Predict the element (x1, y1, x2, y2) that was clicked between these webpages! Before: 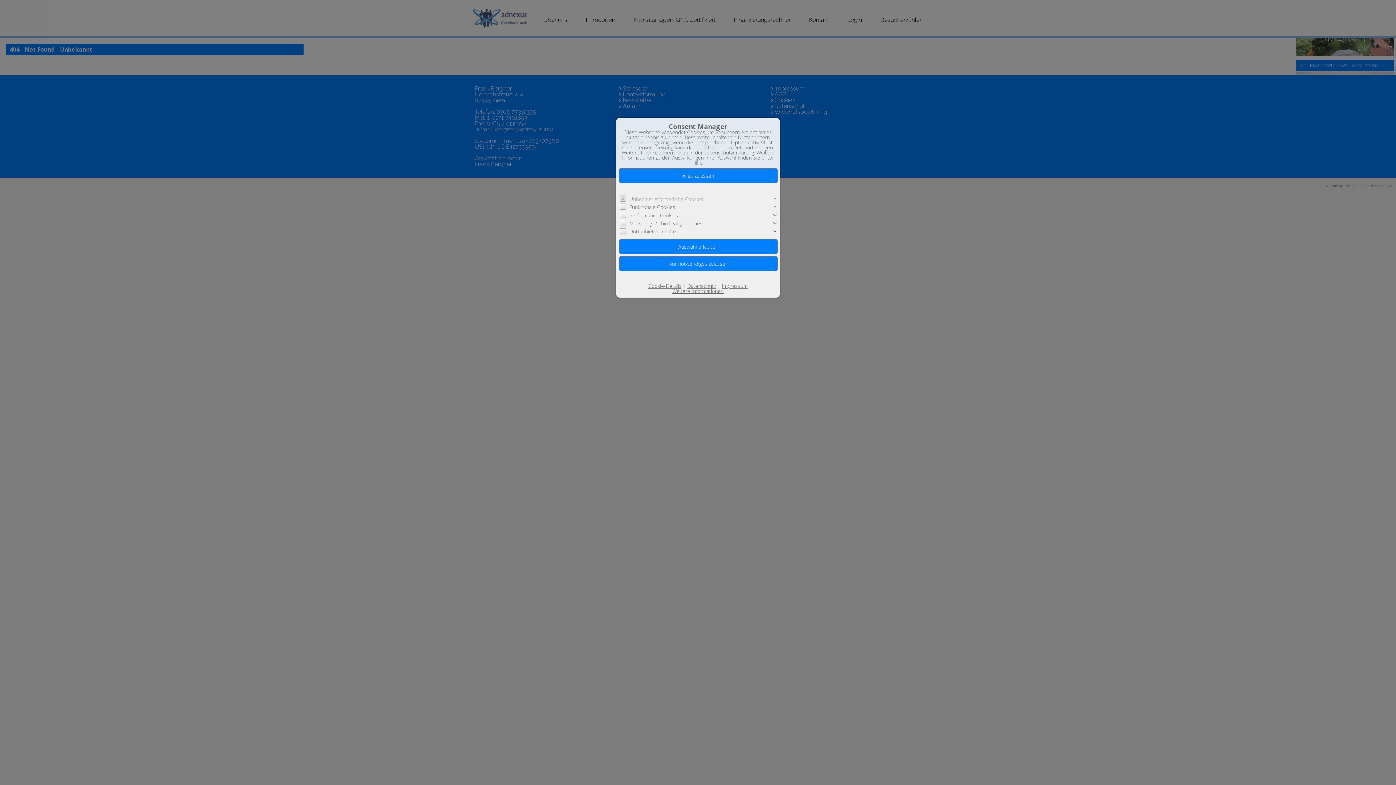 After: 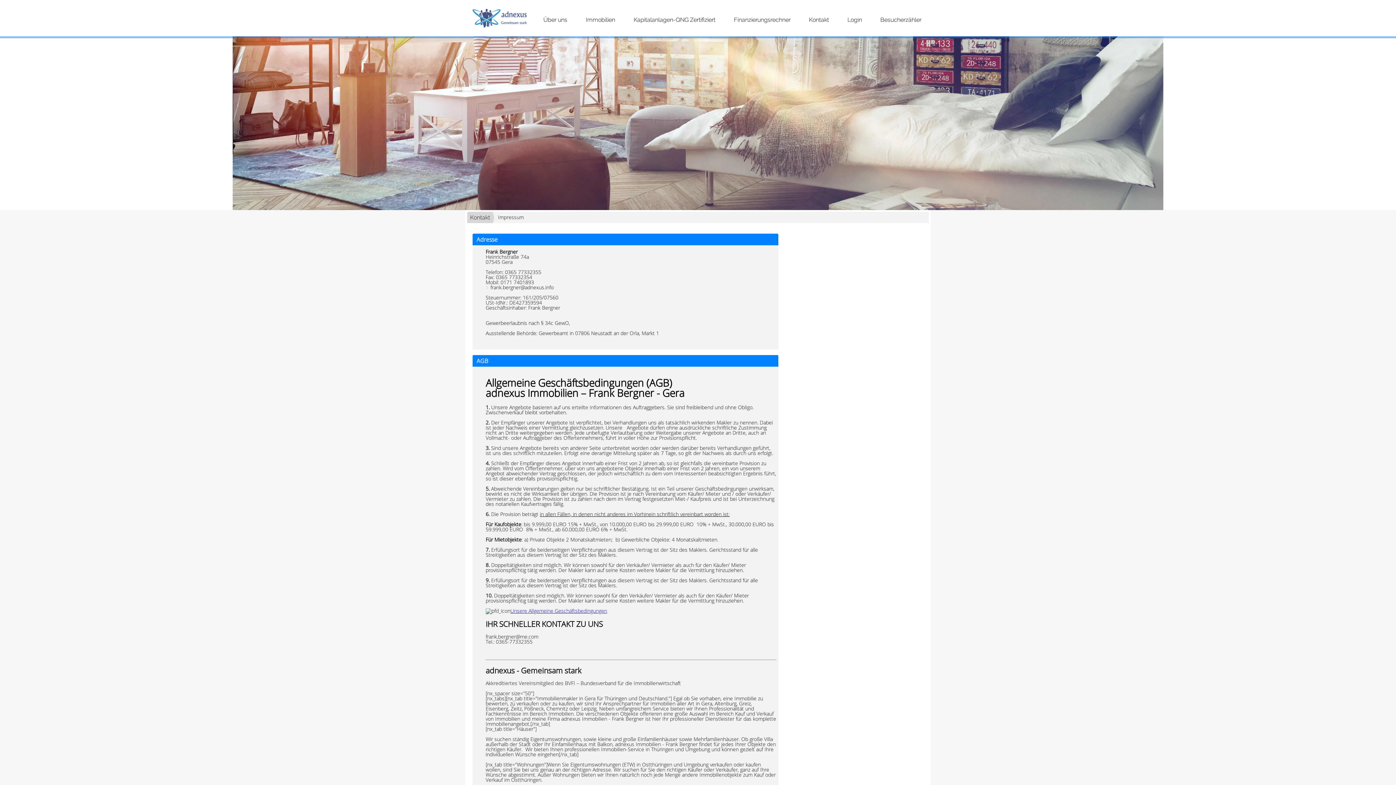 Action: label: Impressum bbox: (722, 282, 747, 289)